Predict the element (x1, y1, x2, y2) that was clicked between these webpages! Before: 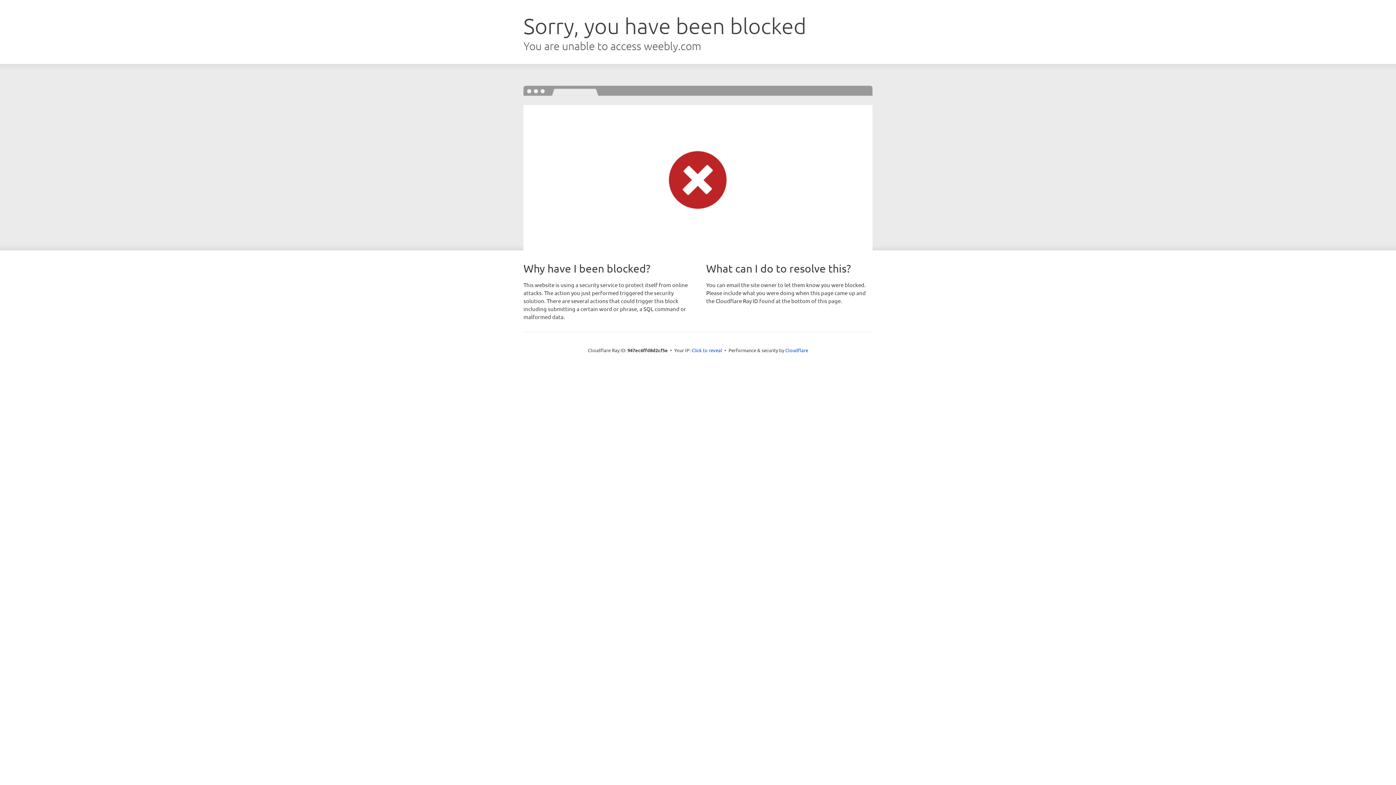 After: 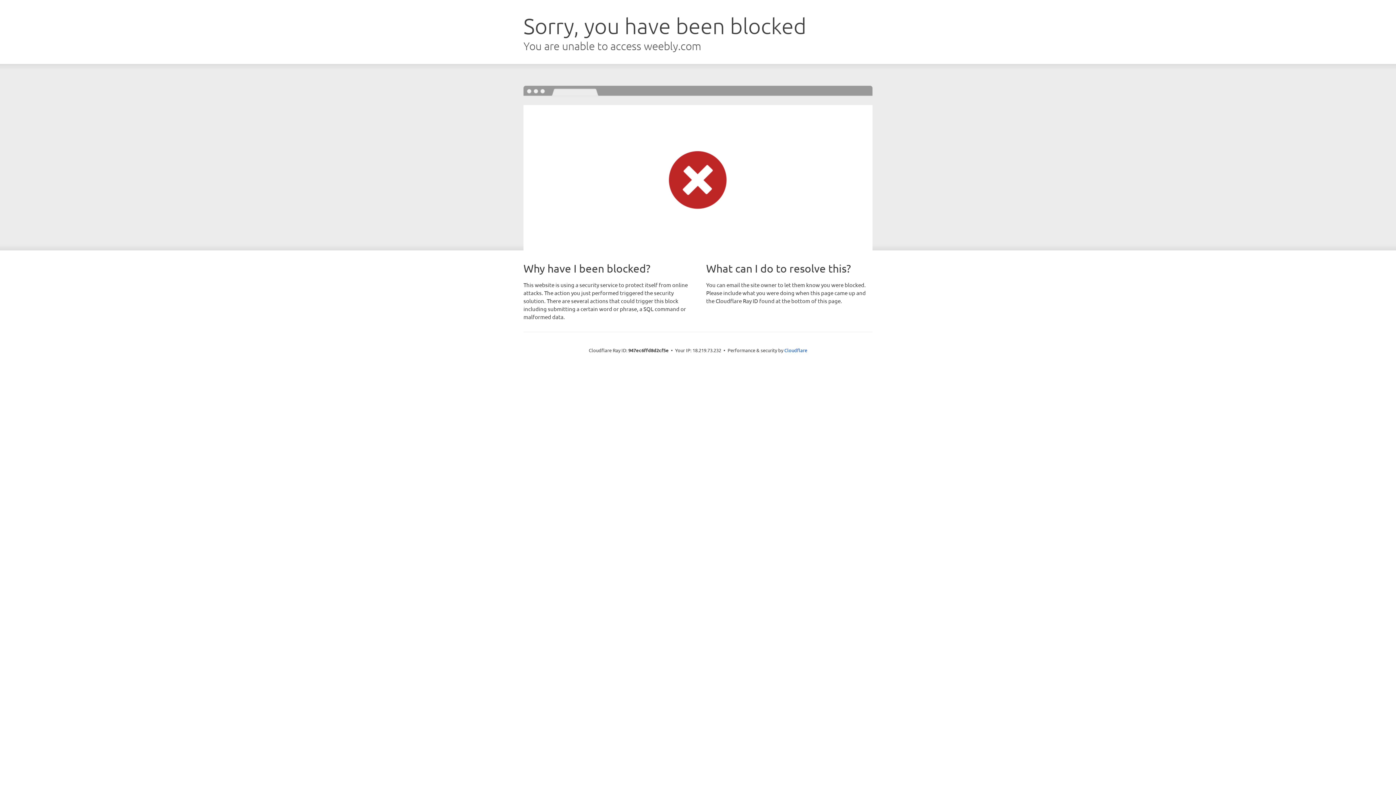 Action: label: Click to reveal bbox: (691, 346, 722, 353)